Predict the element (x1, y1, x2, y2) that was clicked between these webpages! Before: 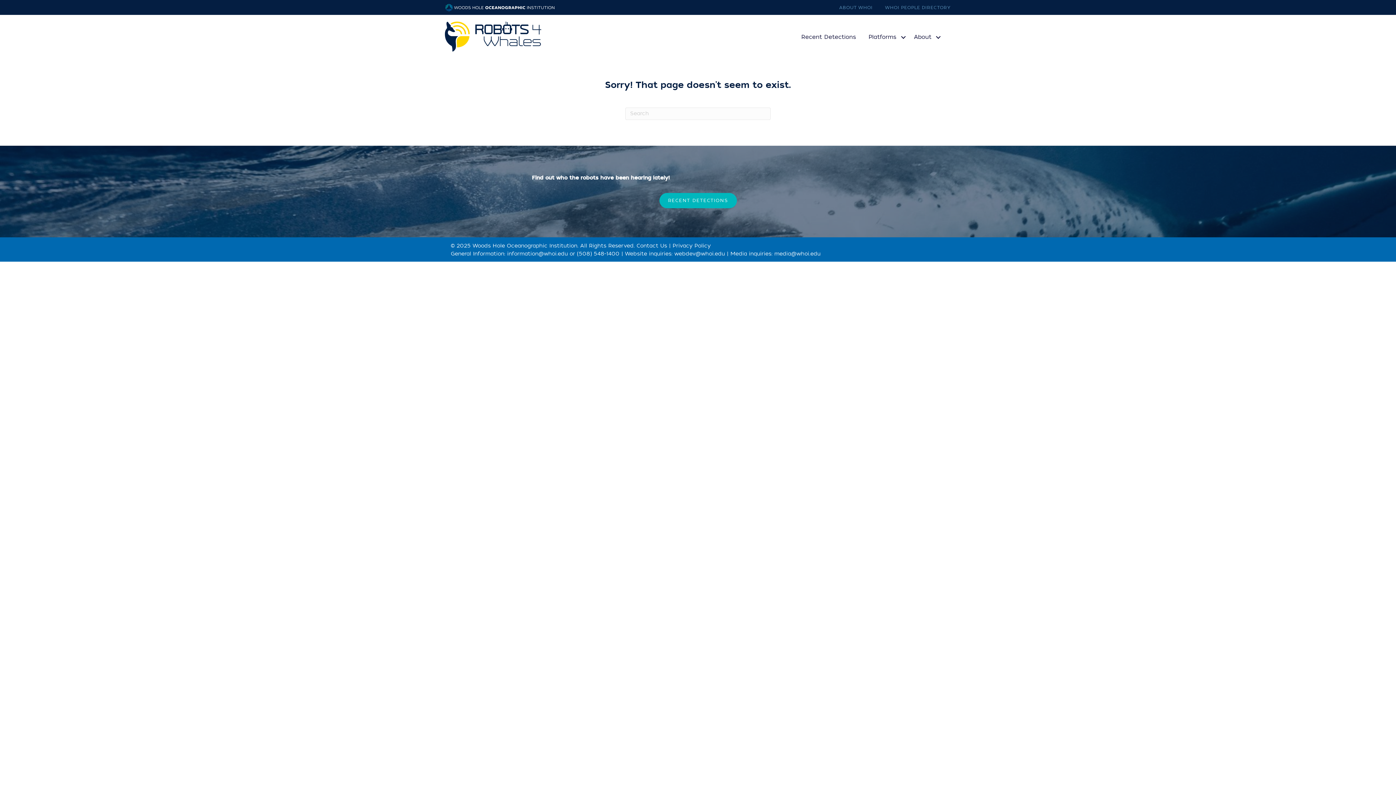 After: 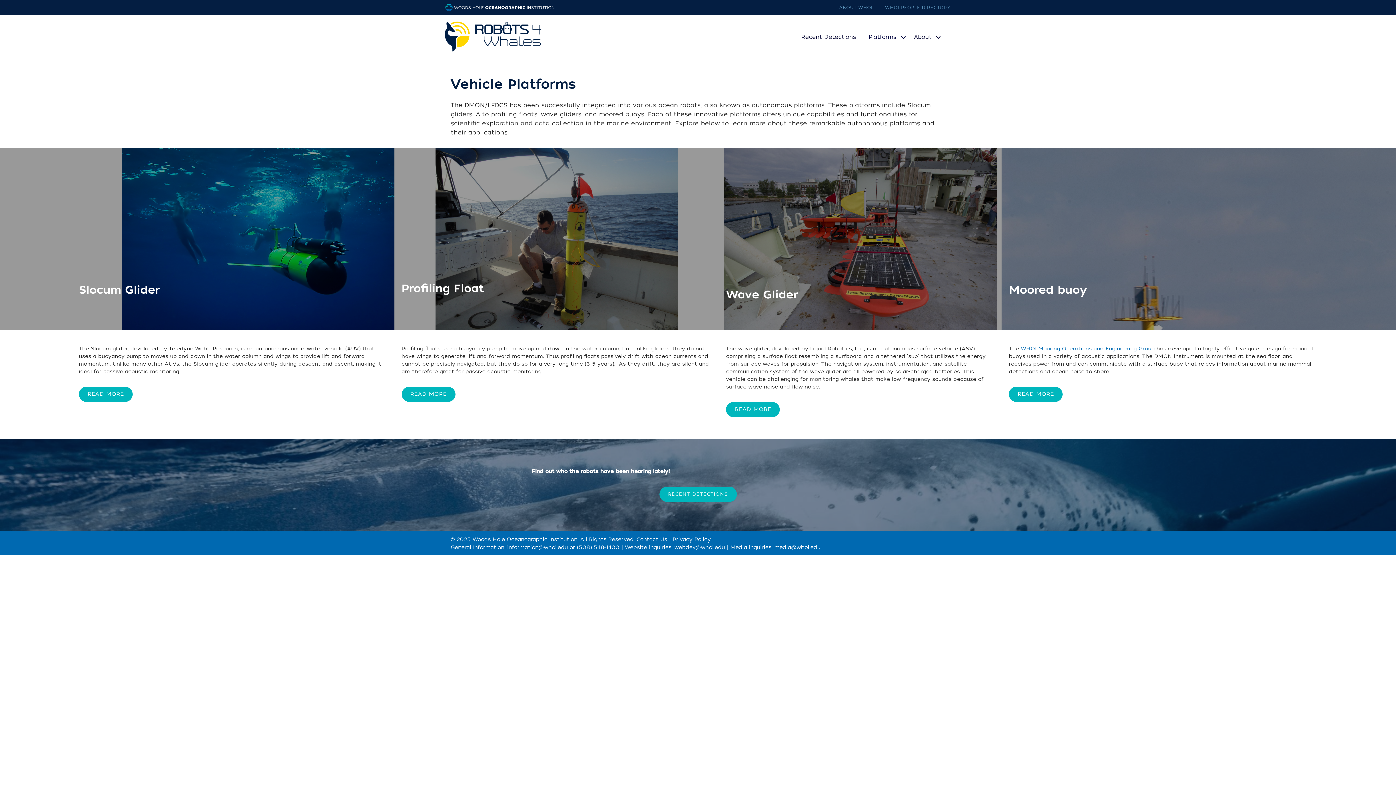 Action: bbox: (865, 29, 910, 45) label: Platforms